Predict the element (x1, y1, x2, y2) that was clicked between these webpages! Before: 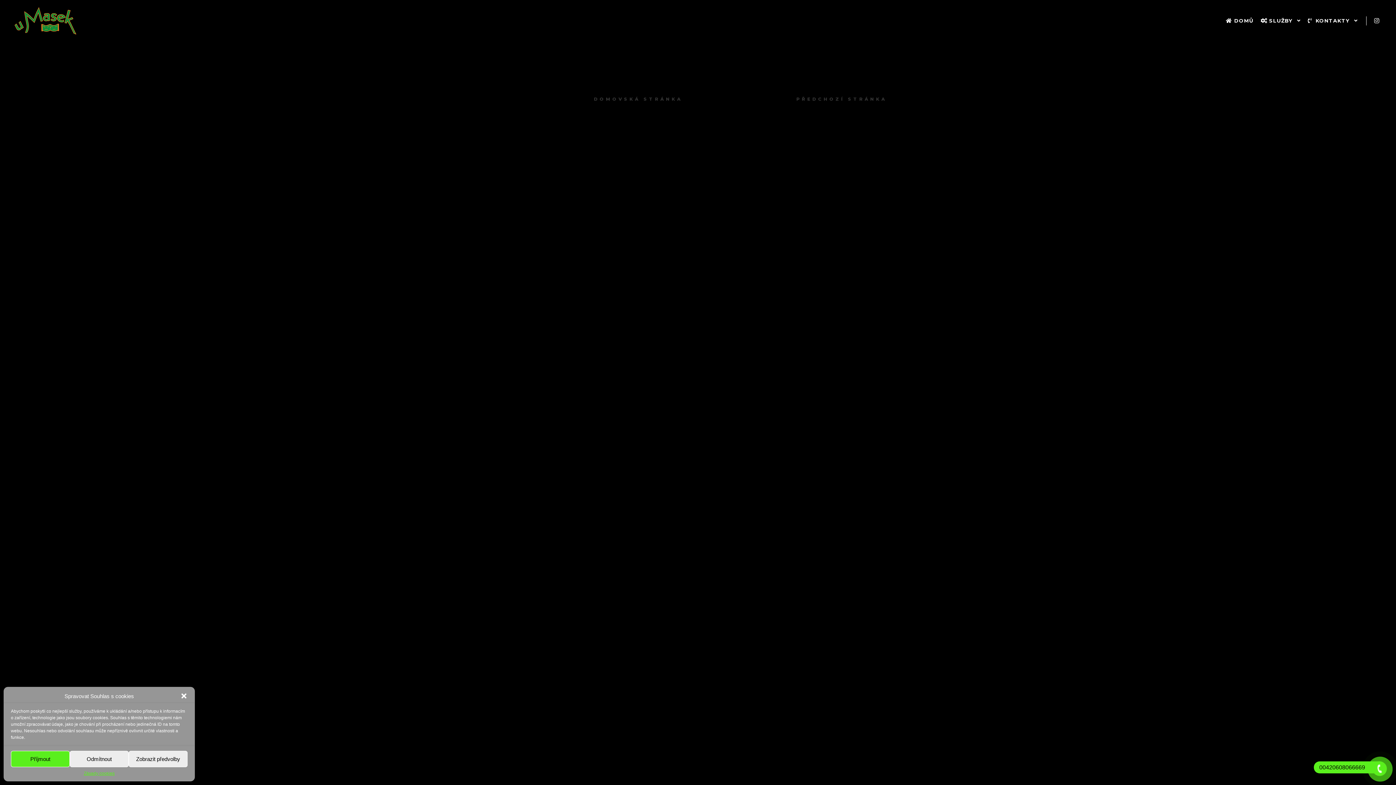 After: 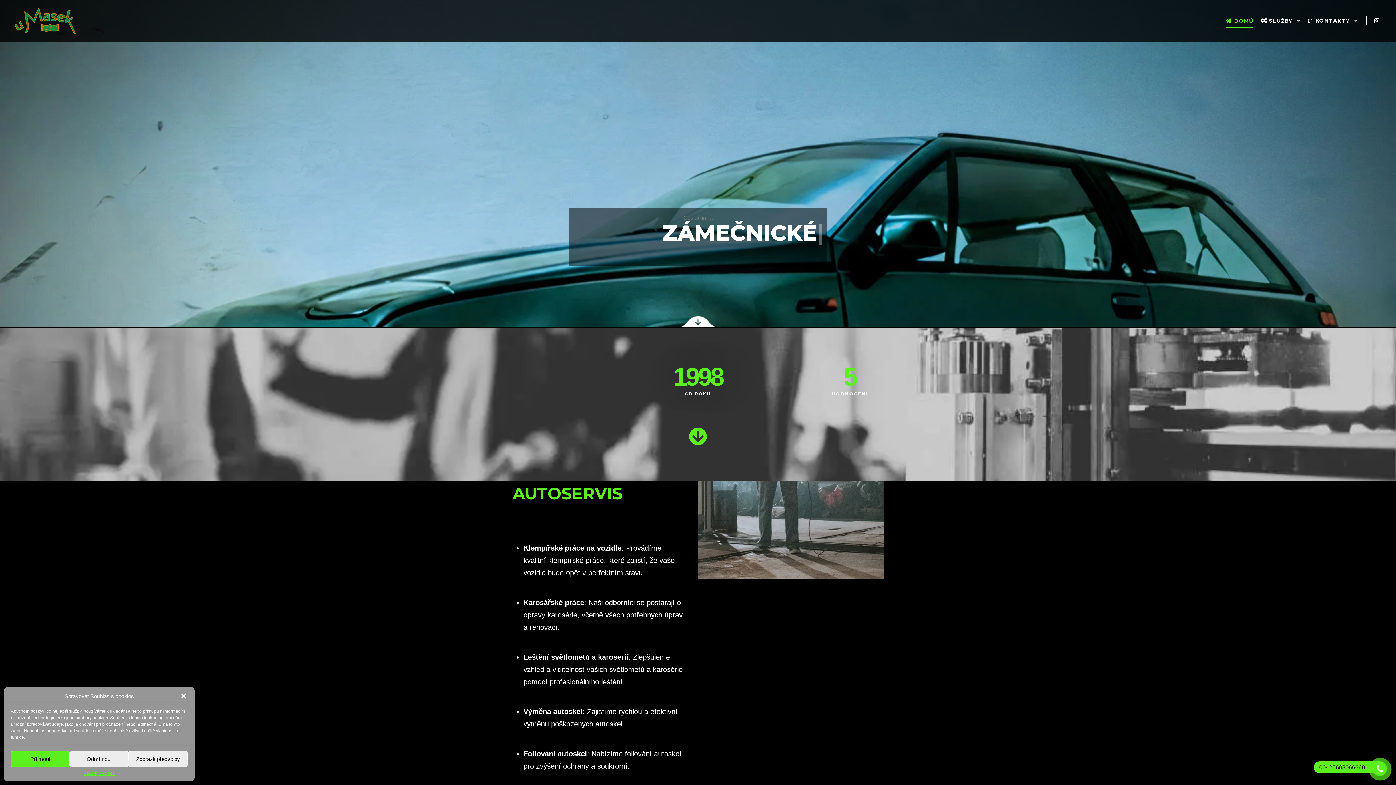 Action: bbox: (594, 96, 682, 101) label: DOMOVSKÁ STRÁNKA